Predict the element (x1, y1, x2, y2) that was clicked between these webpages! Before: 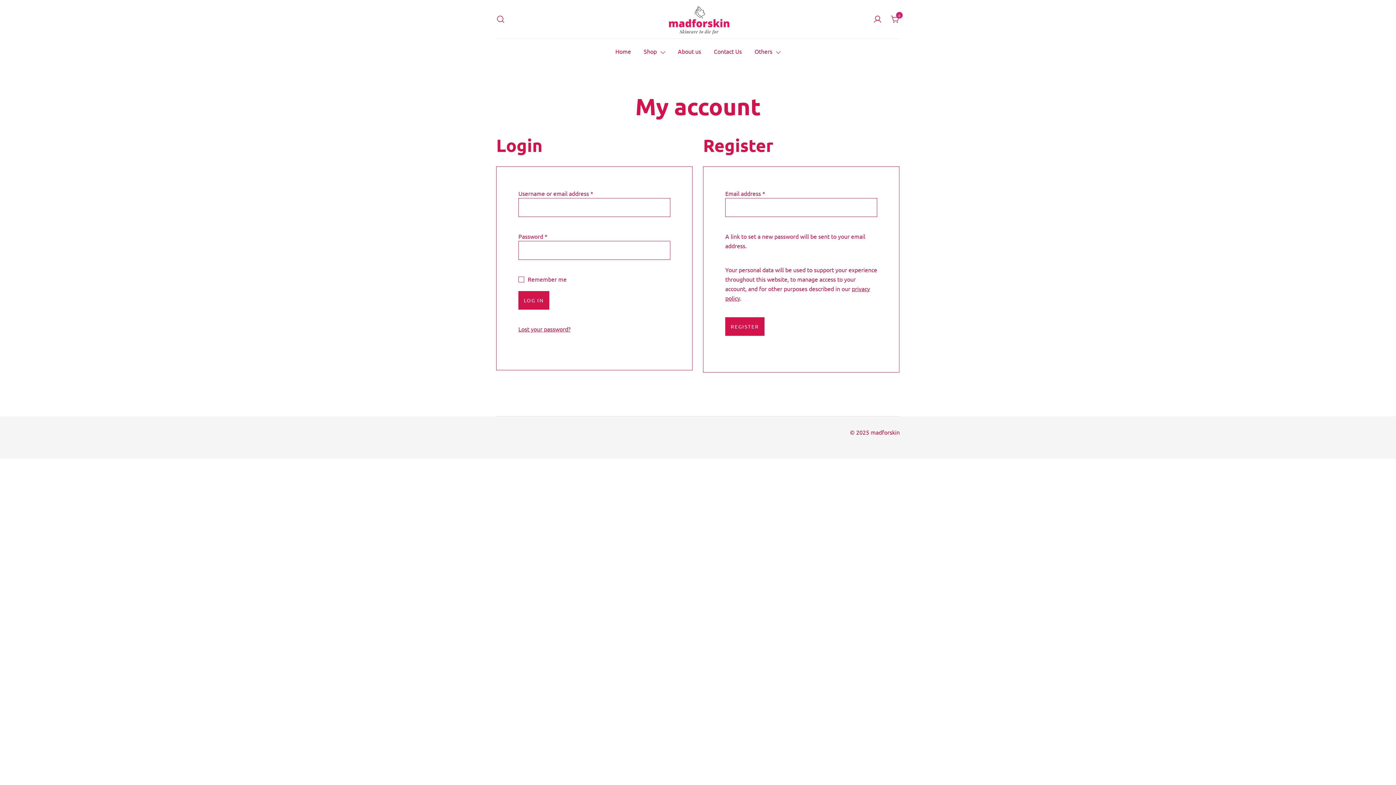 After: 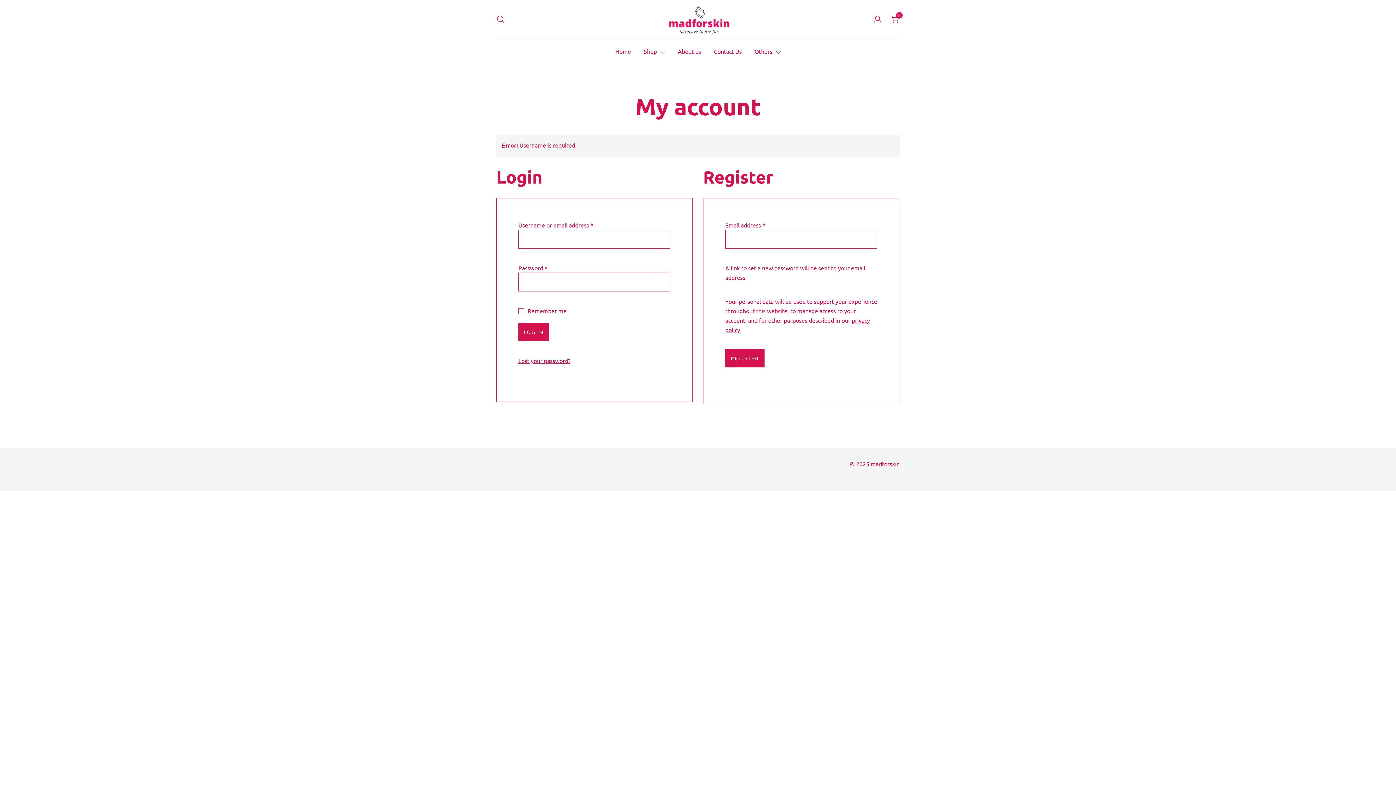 Action: bbox: (518, 291, 549, 309) label: LOG IN